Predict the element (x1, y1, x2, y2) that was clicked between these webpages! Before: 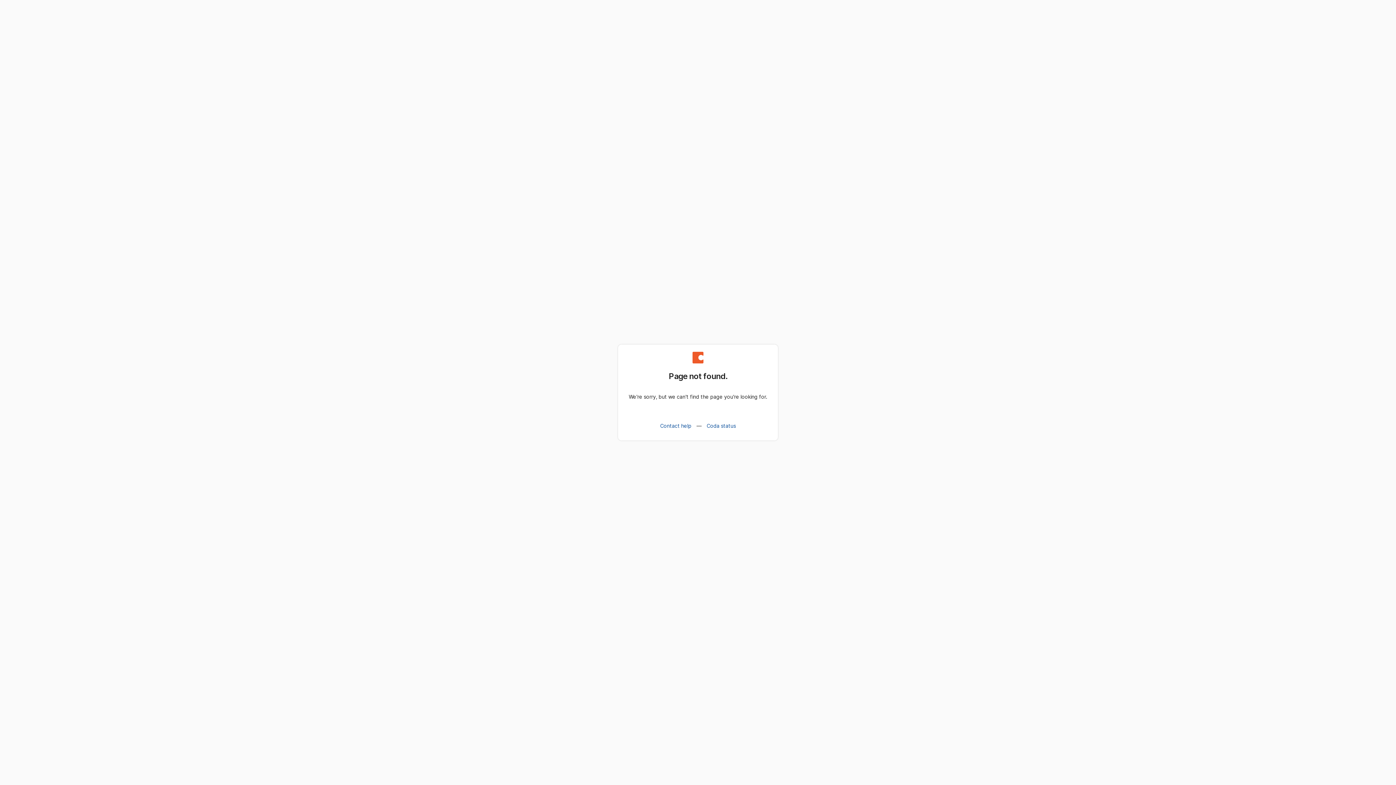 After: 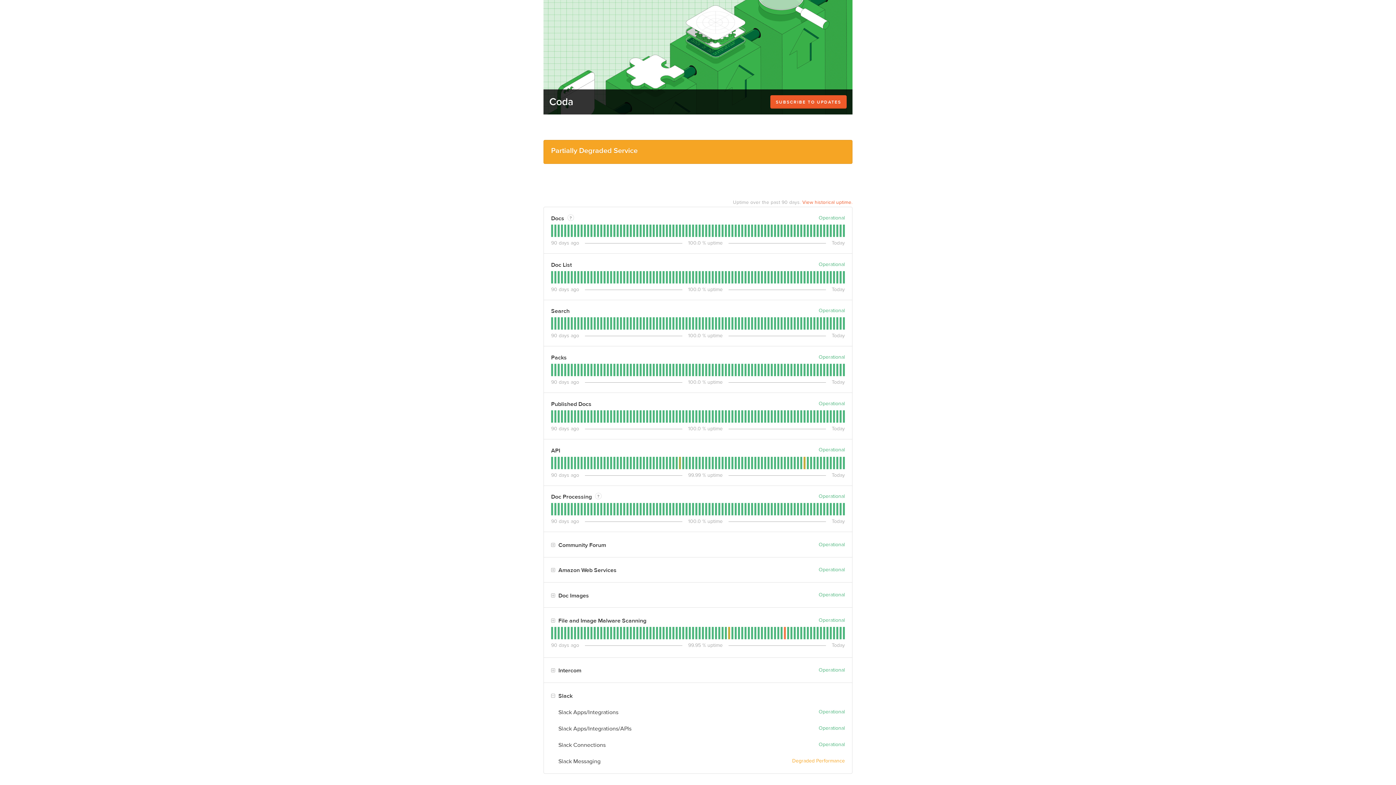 Action: label: Coda status bbox: (703, 419, 739, 432)